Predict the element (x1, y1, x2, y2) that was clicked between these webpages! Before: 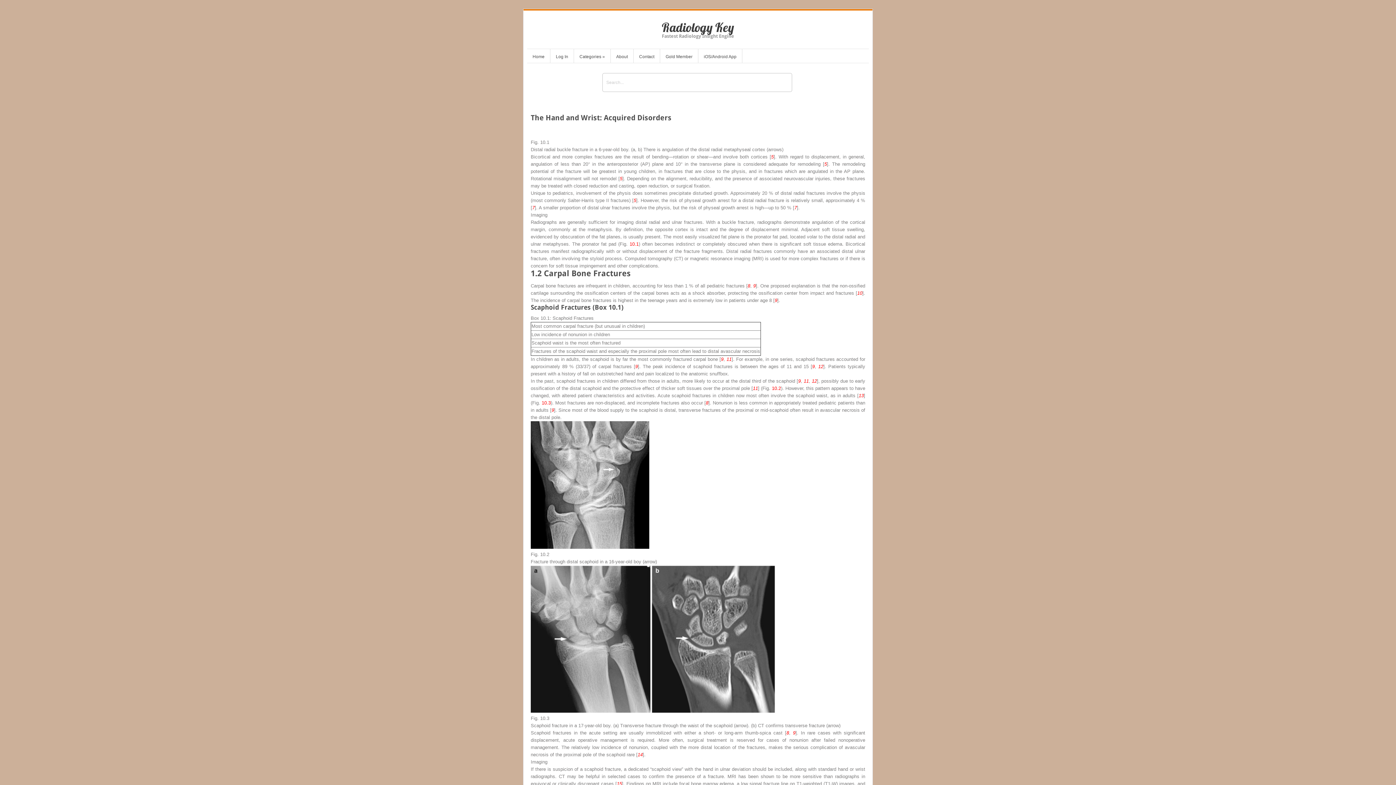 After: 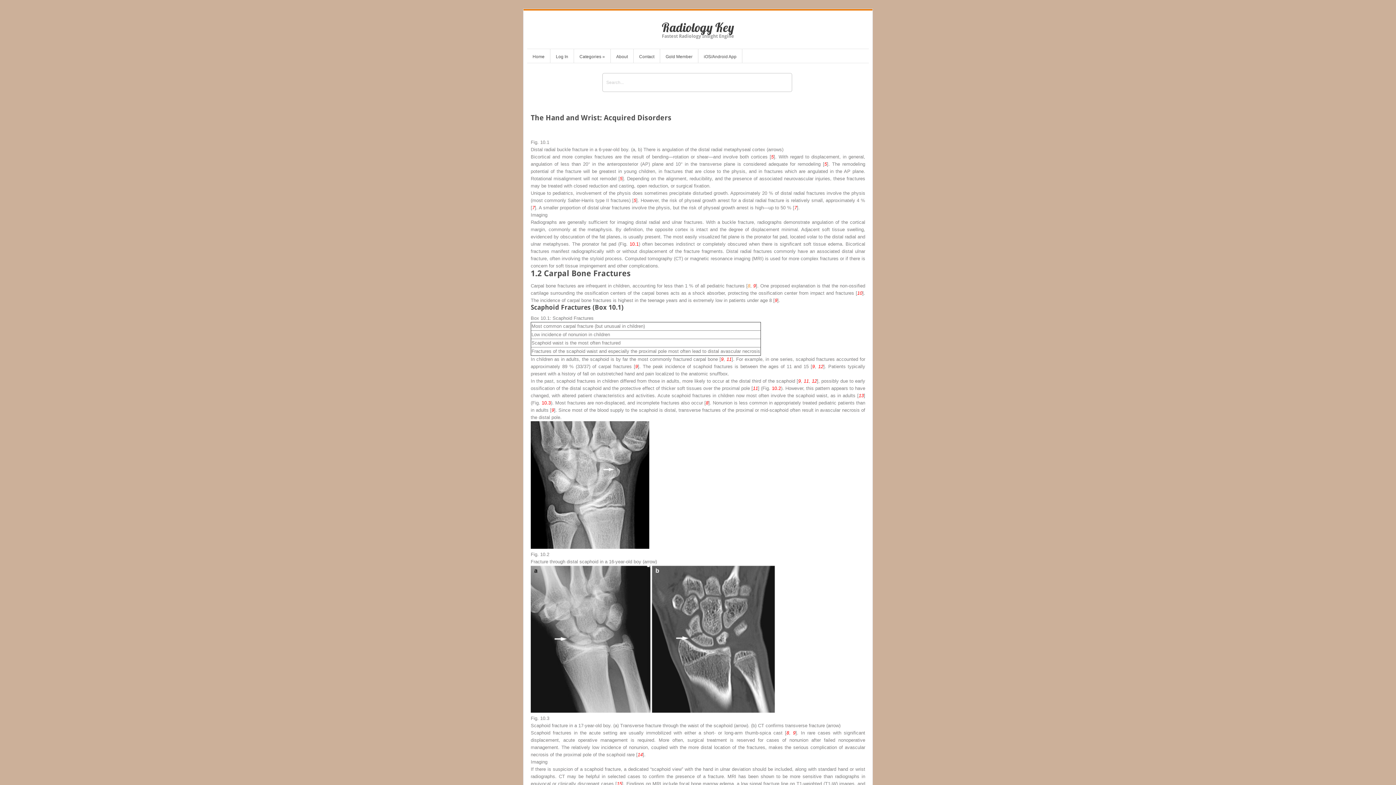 Action: bbox: (747, 283, 750, 288) label: 8